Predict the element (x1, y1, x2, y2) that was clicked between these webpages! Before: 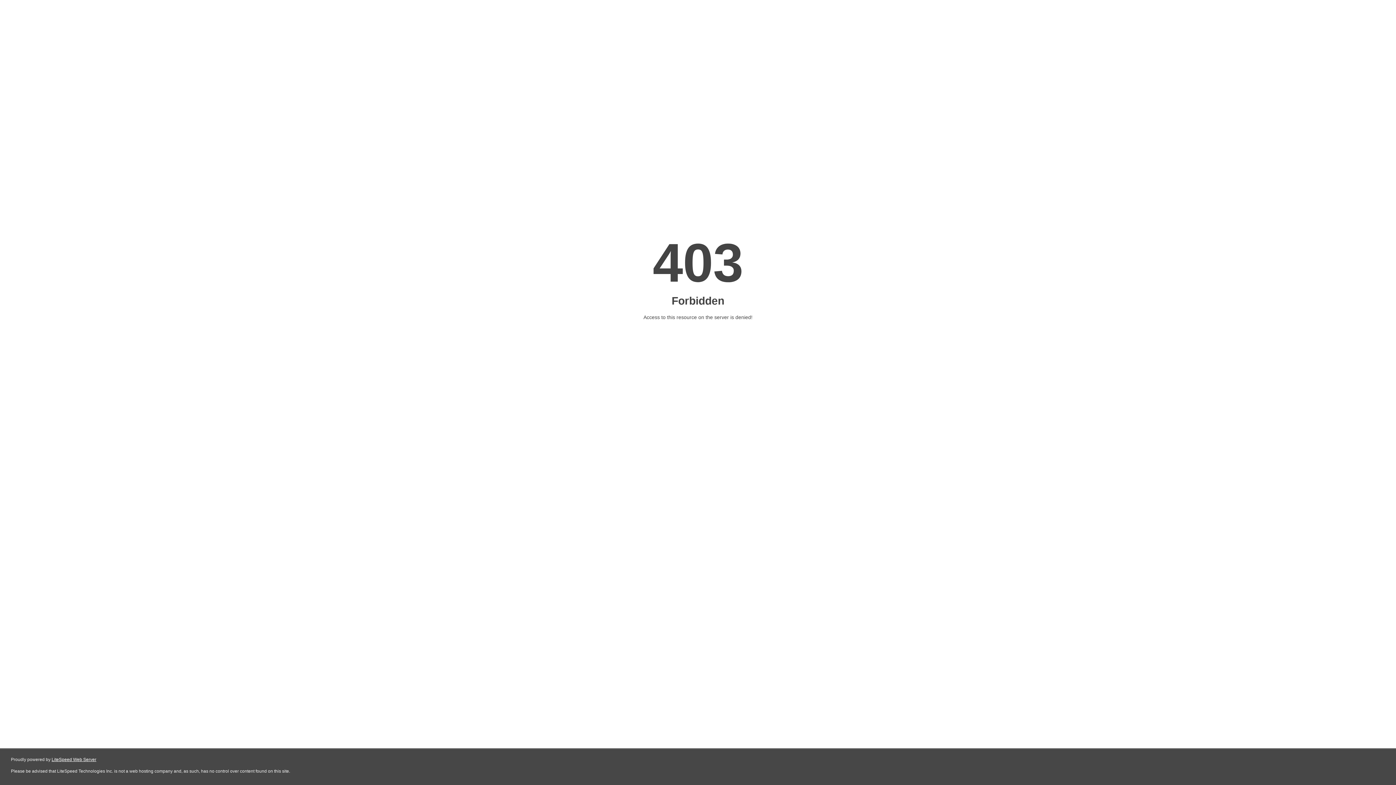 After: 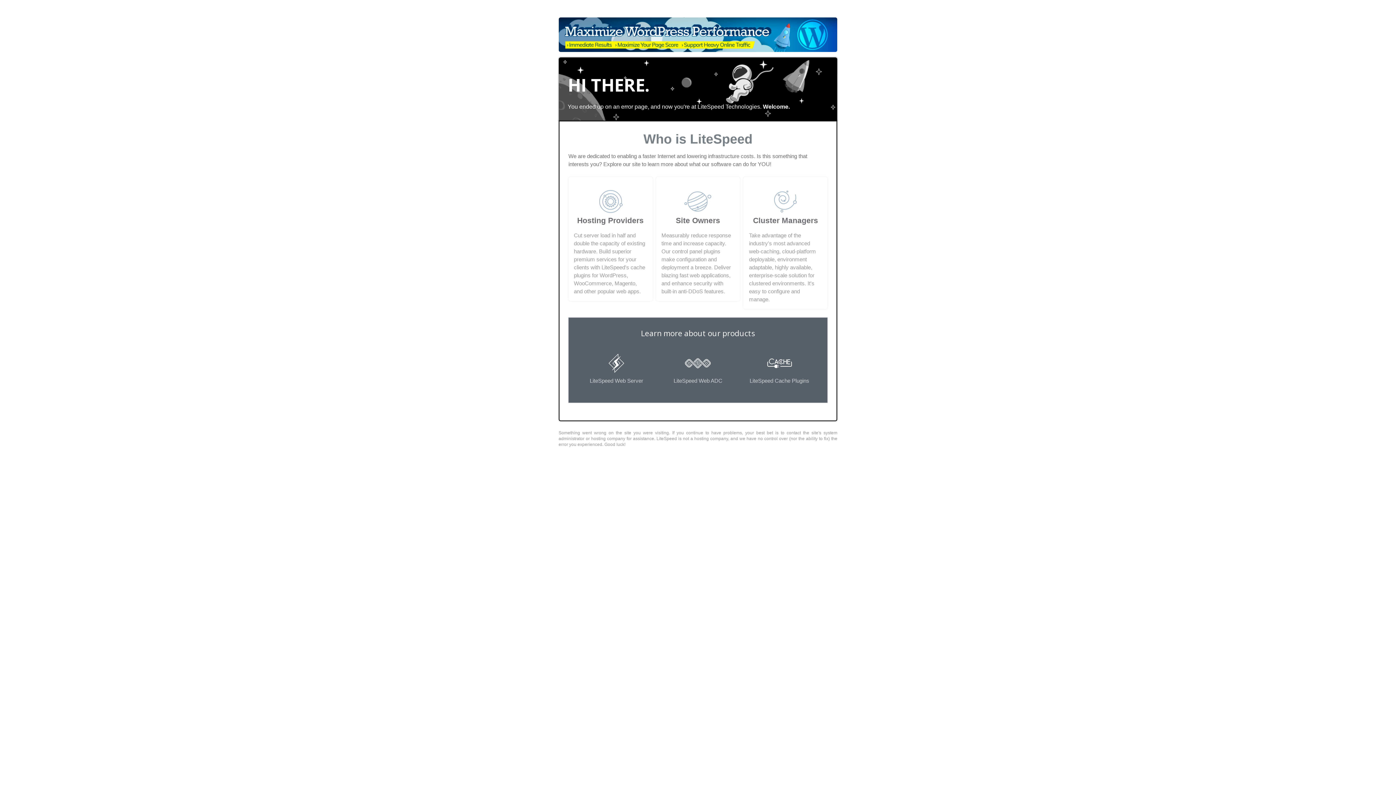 Action: bbox: (51, 757, 96, 762) label: LiteSpeed Web Server